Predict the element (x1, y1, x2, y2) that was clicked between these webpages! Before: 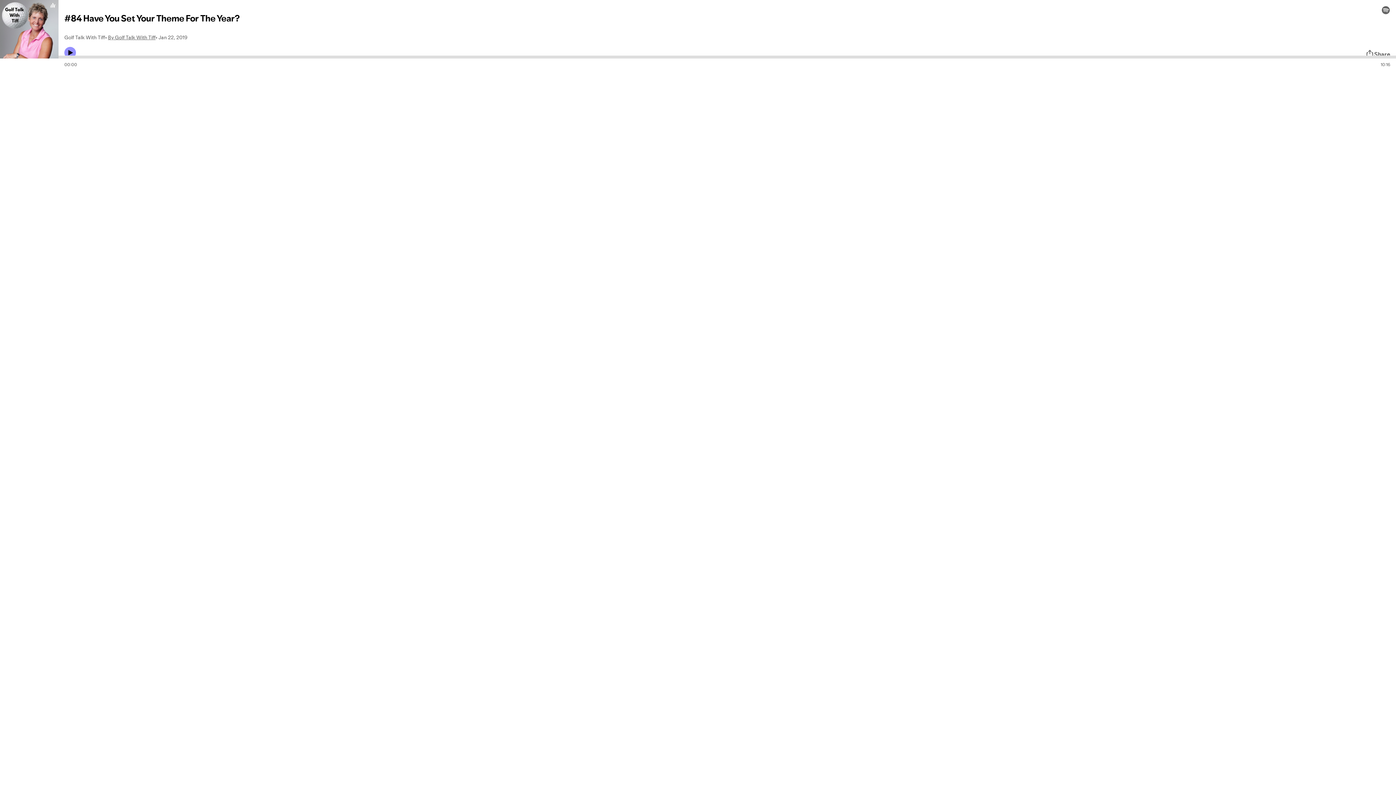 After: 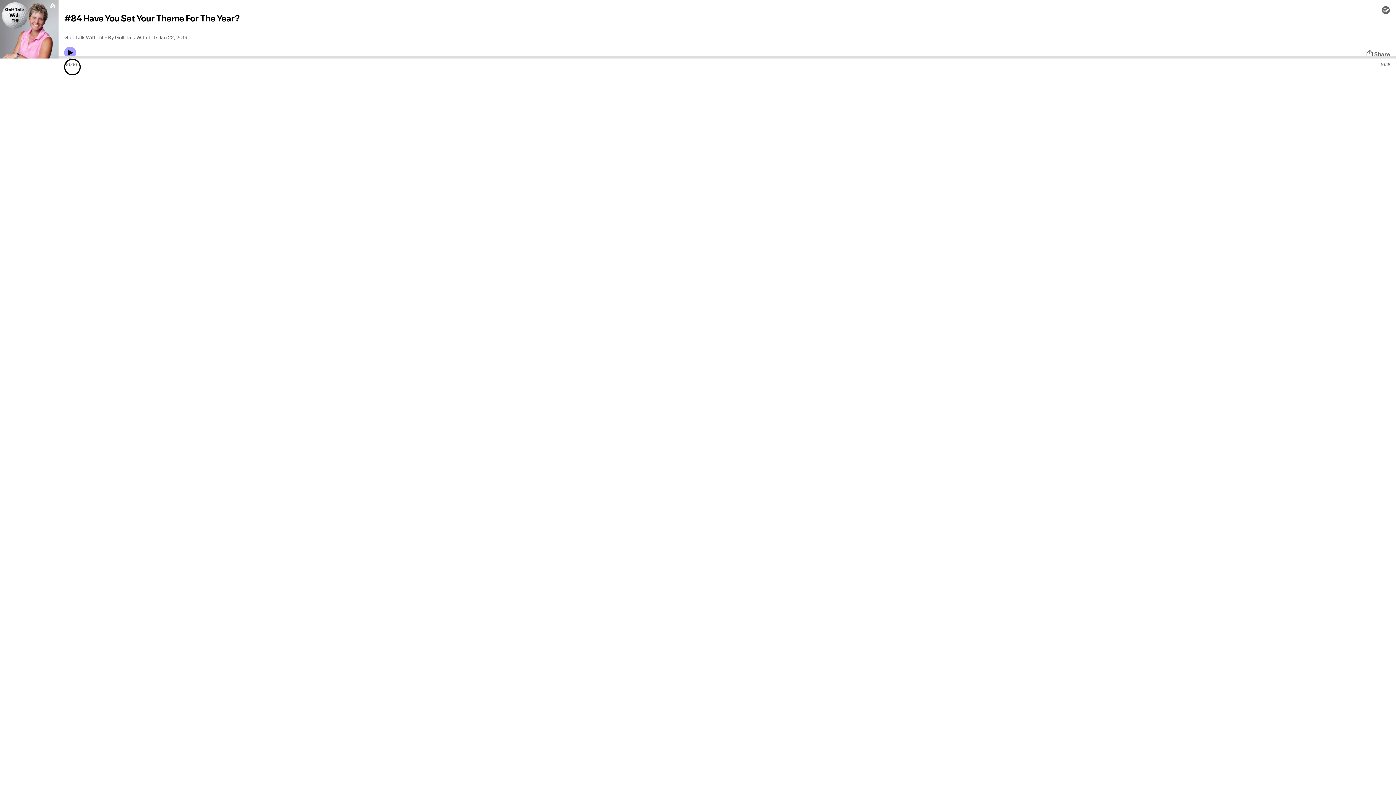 Action: label: Play icon bbox: (64, 46, 76, 58)